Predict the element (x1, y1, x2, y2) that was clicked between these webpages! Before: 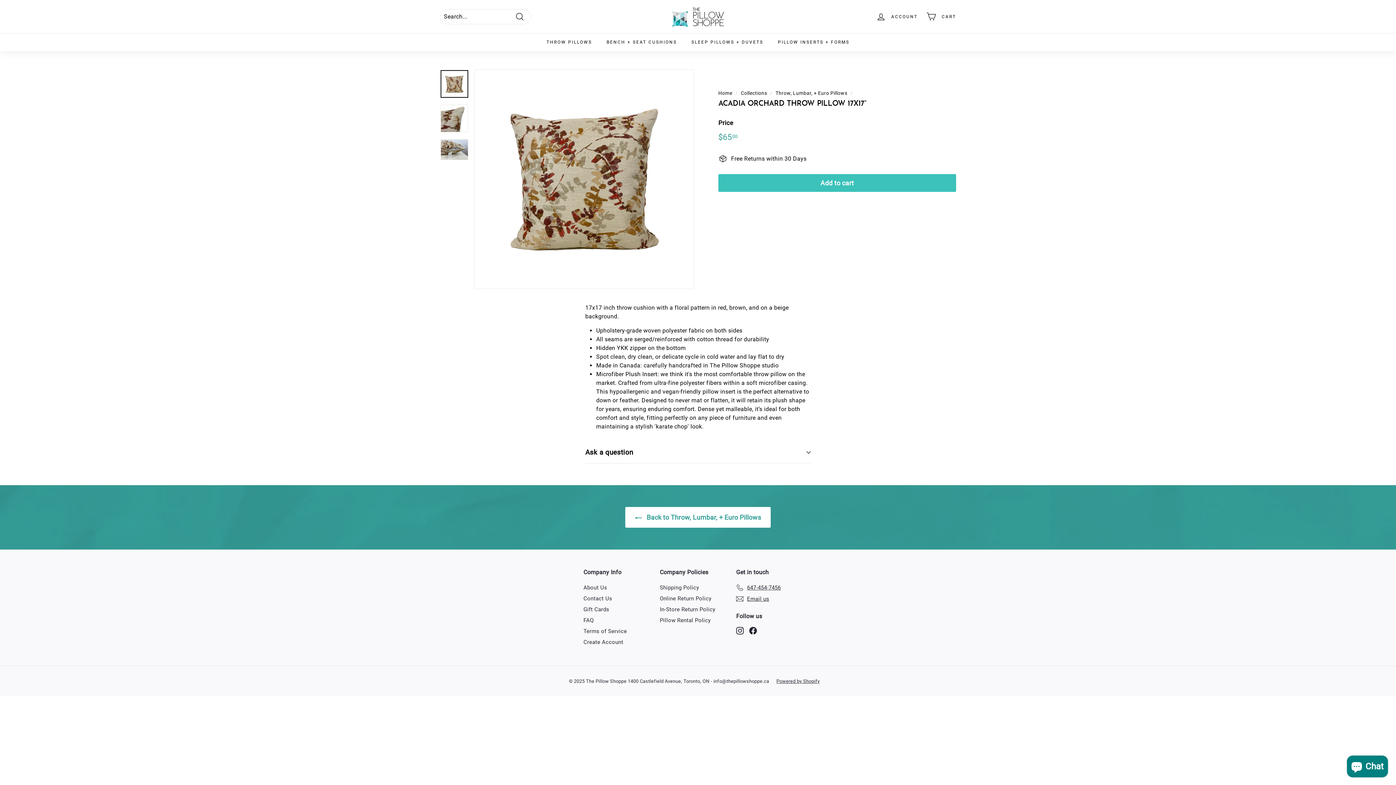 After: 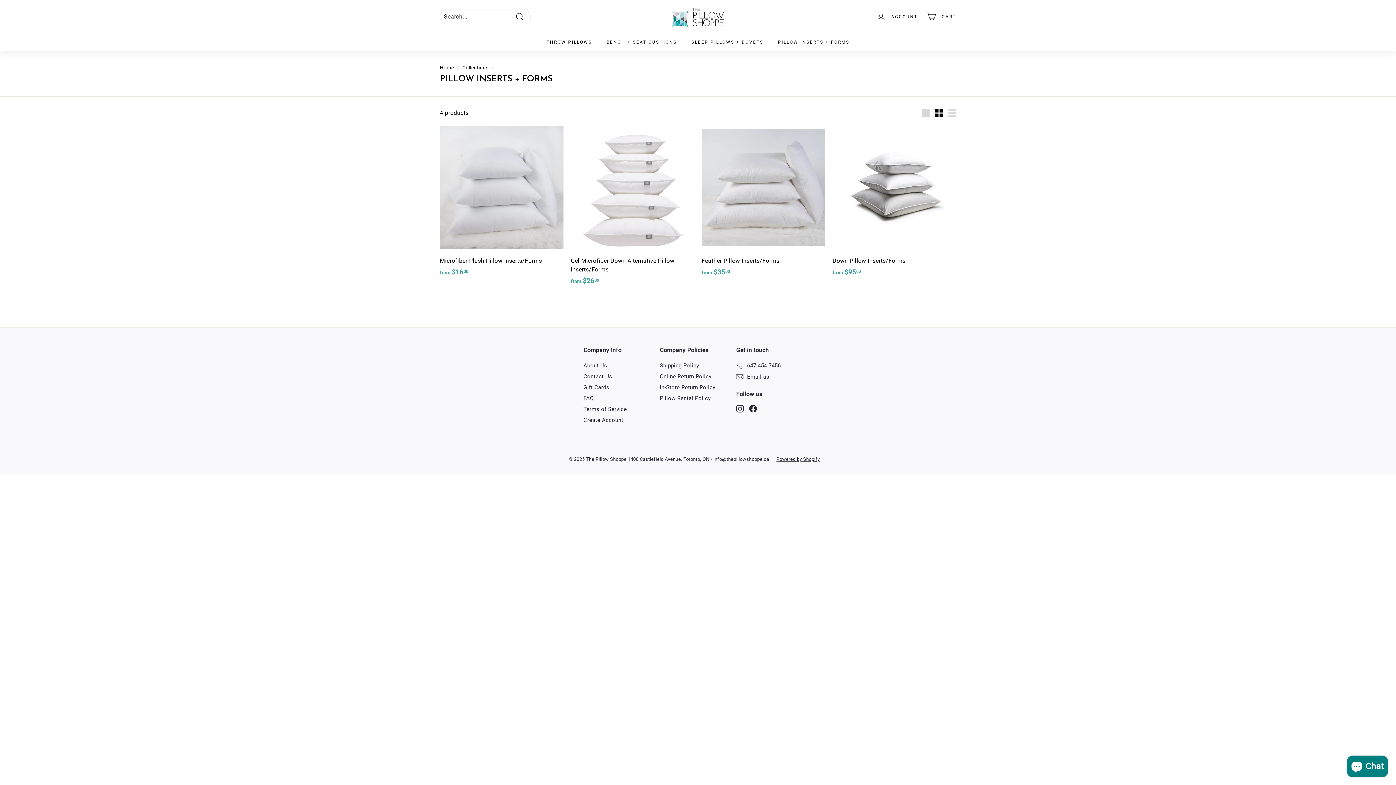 Action: bbox: (770, 33, 856, 51) label: PILLOW INSERTS + FORMS